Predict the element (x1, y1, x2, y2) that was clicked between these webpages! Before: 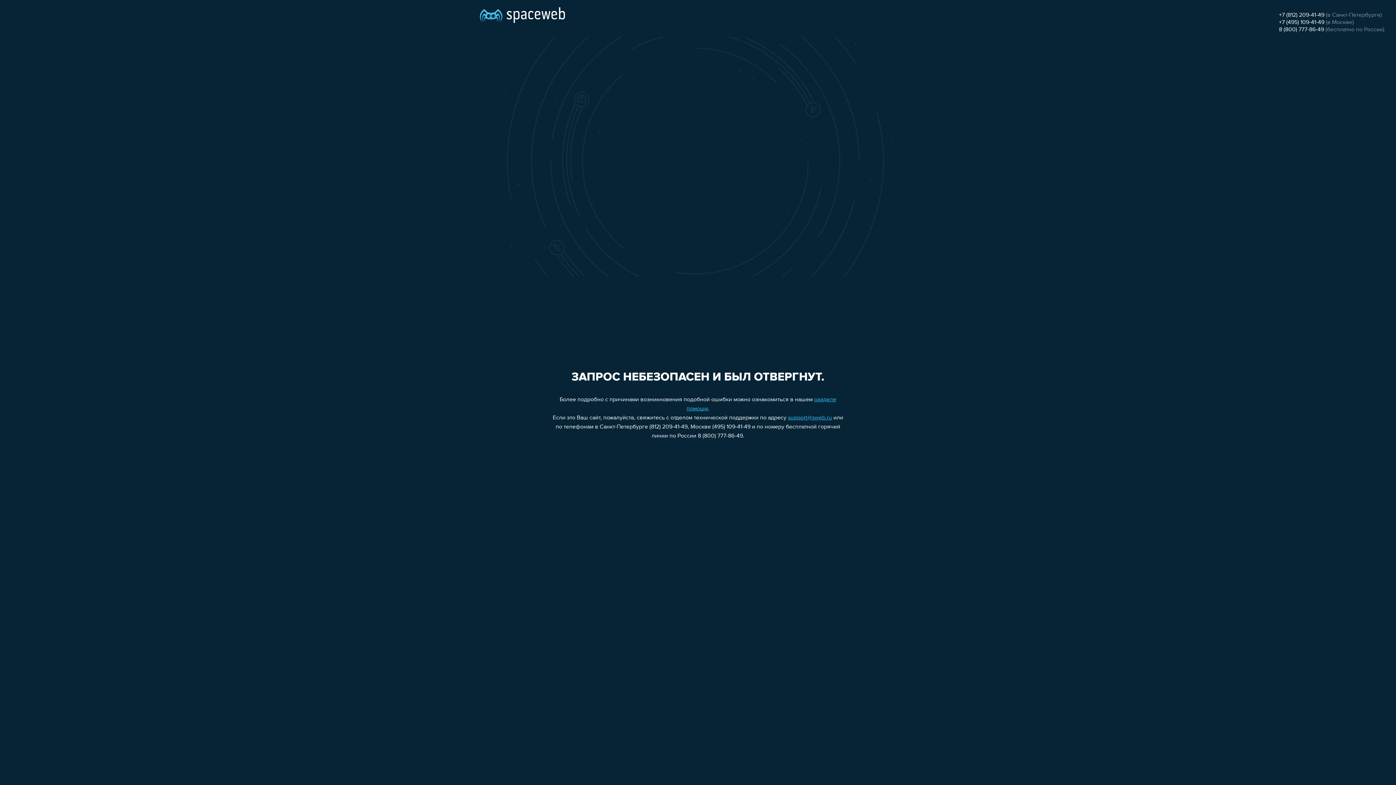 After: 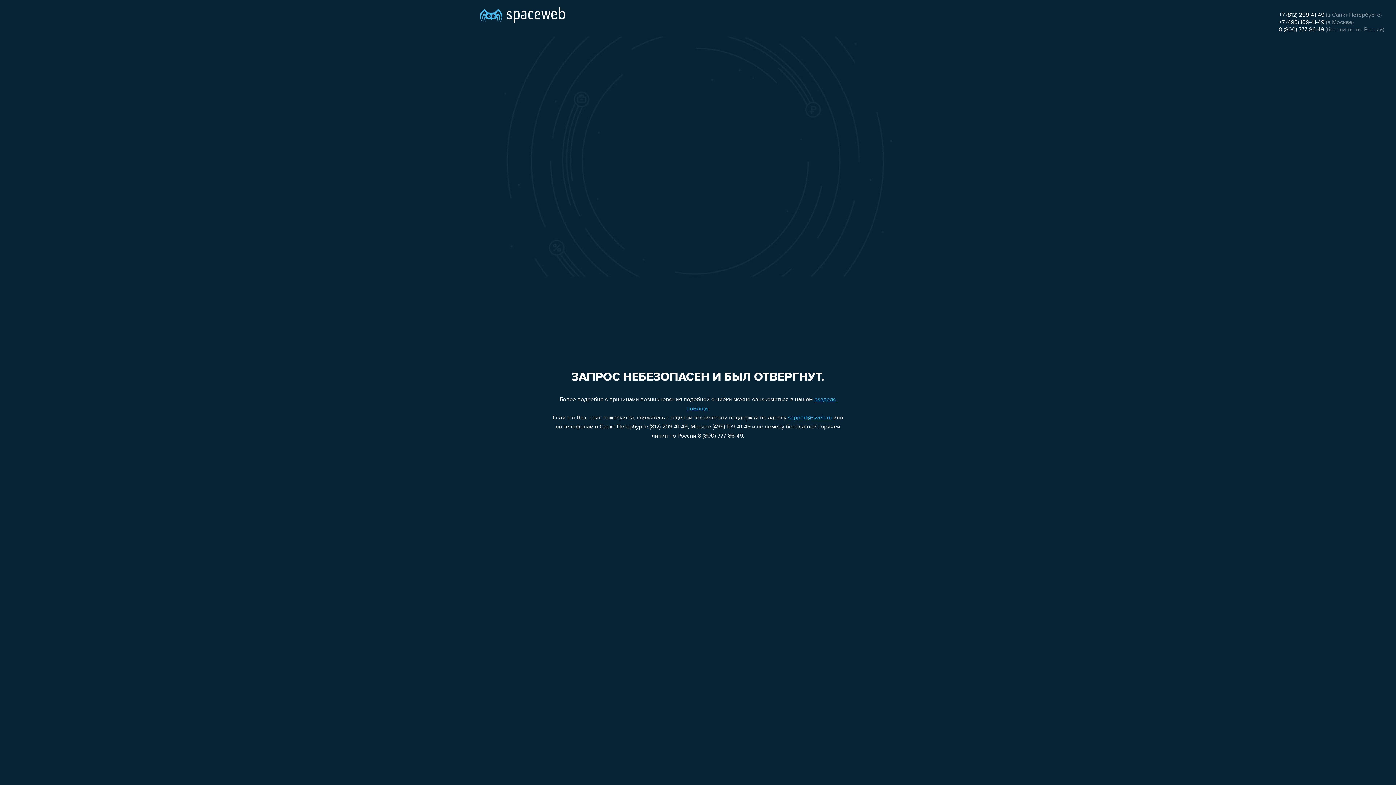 Action: bbox: (788, 415, 832, 421) label: support@sweb.ru